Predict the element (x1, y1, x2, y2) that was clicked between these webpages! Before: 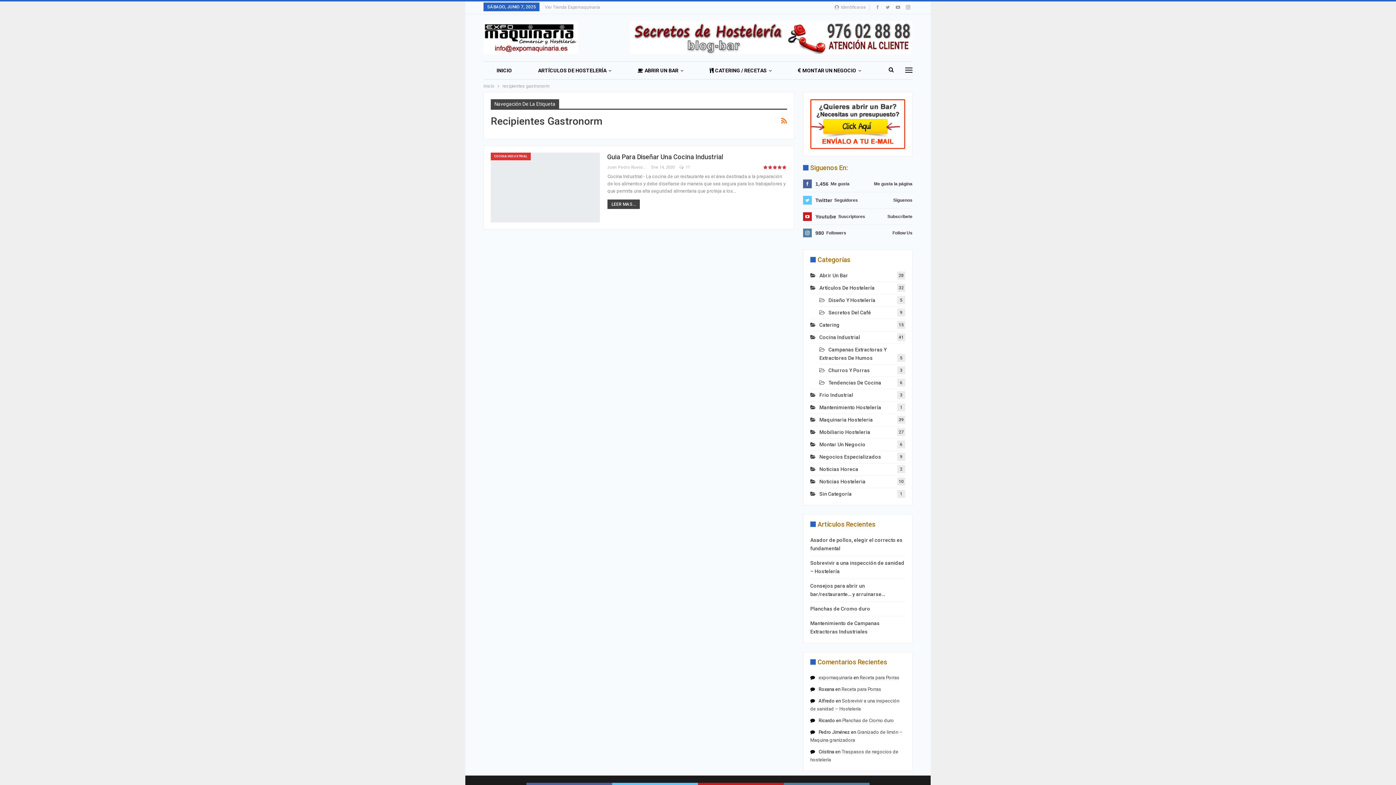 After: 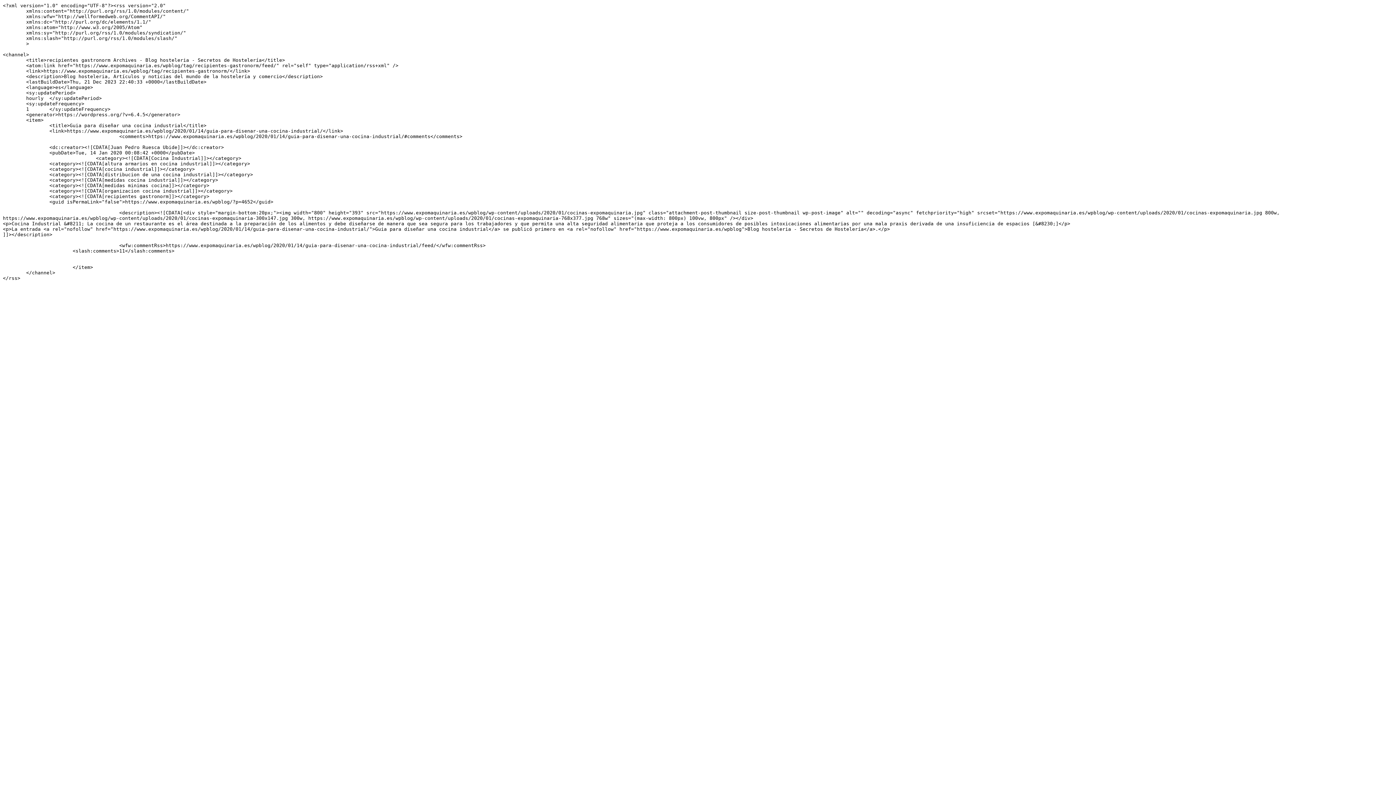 Action: bbox: (781, 114, 787, 127)